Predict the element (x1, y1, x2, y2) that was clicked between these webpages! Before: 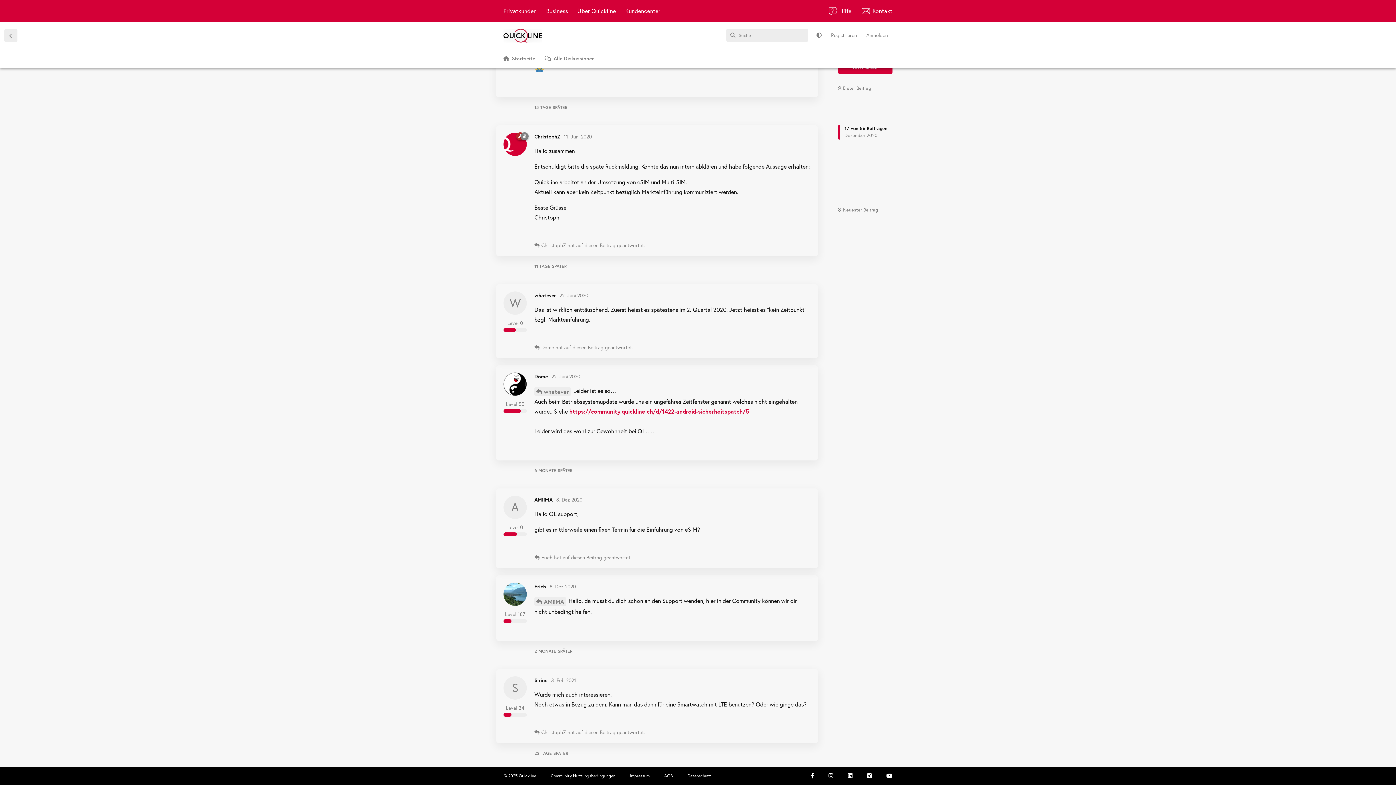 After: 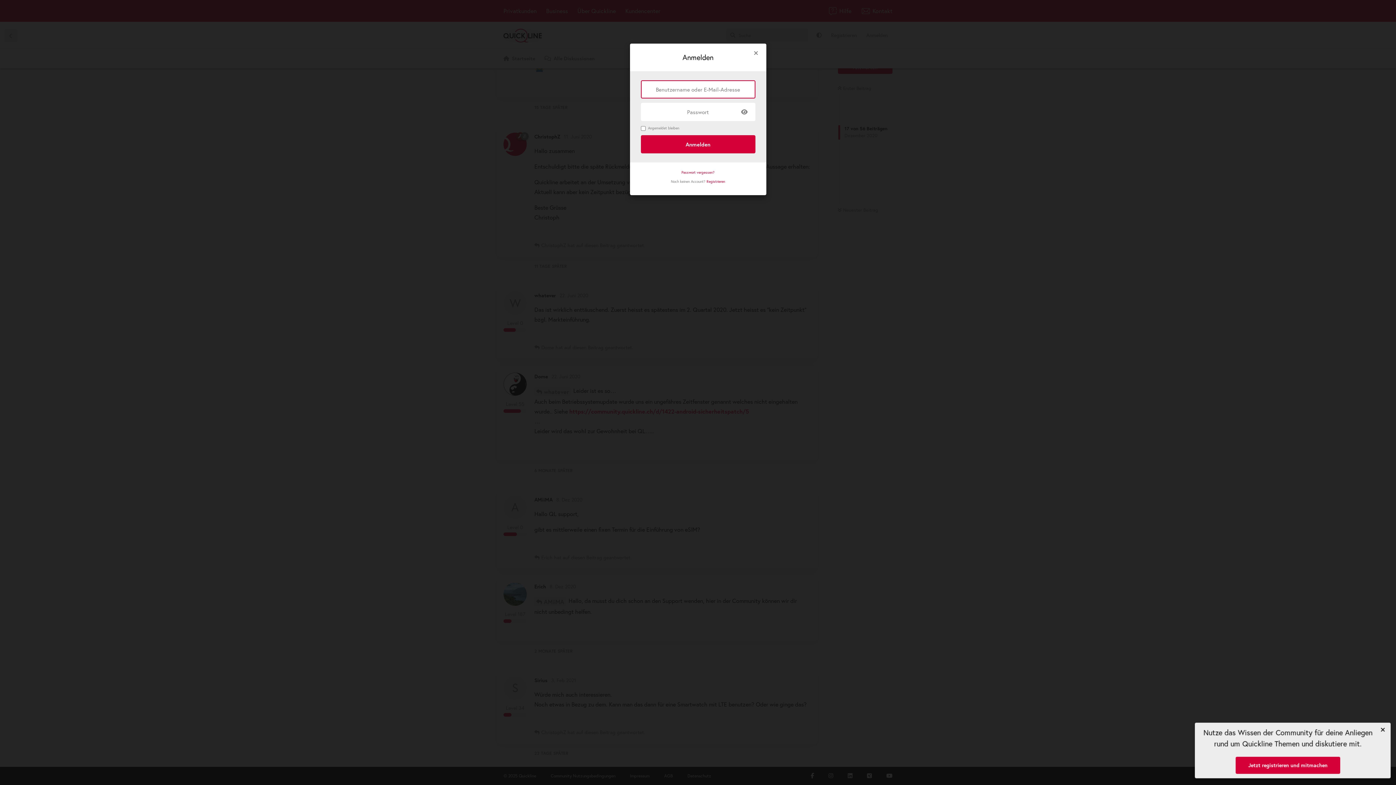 Action: label: Antworten bbox: (772, 439, 810, 453)